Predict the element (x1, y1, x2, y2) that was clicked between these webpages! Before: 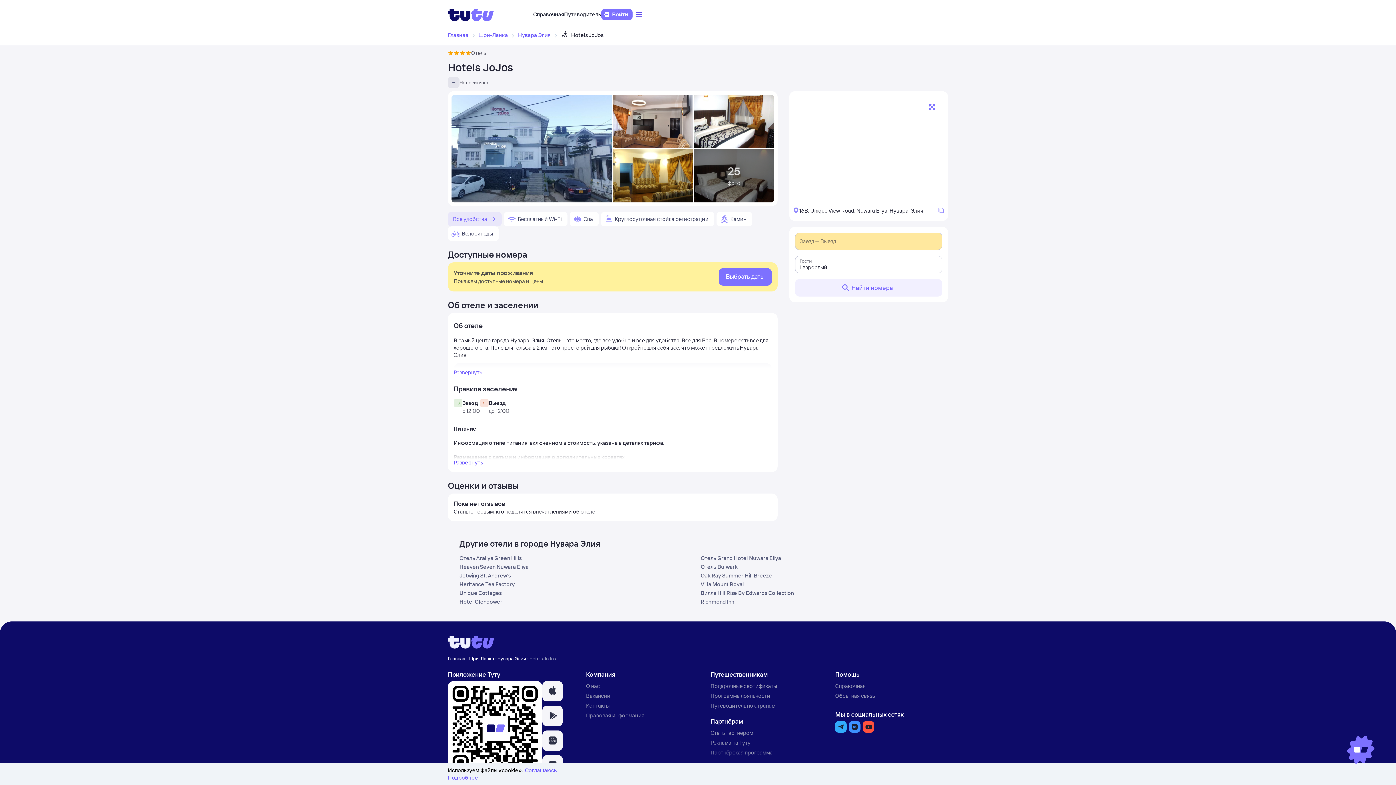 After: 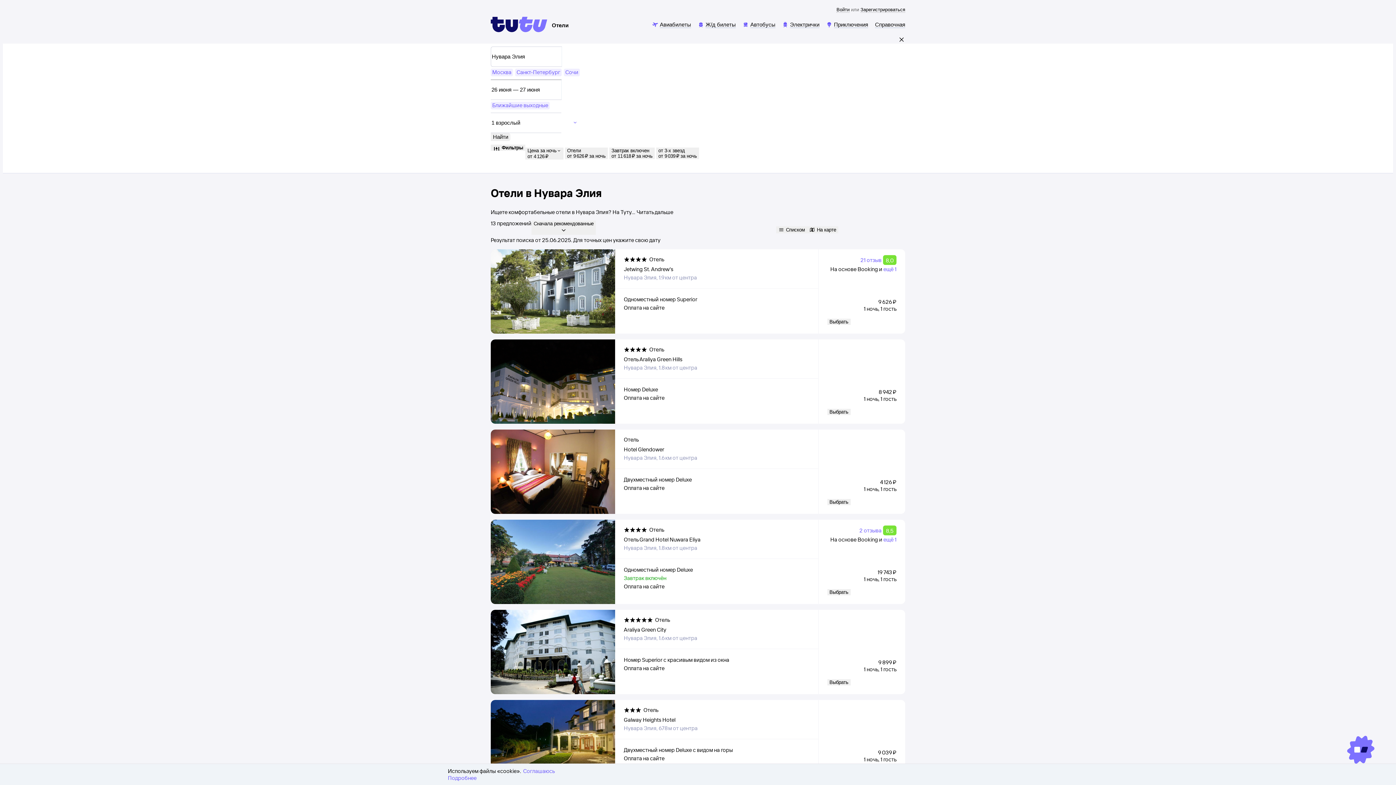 Action: bbox: (518, 31, 550, 38) label: Нувара Элия